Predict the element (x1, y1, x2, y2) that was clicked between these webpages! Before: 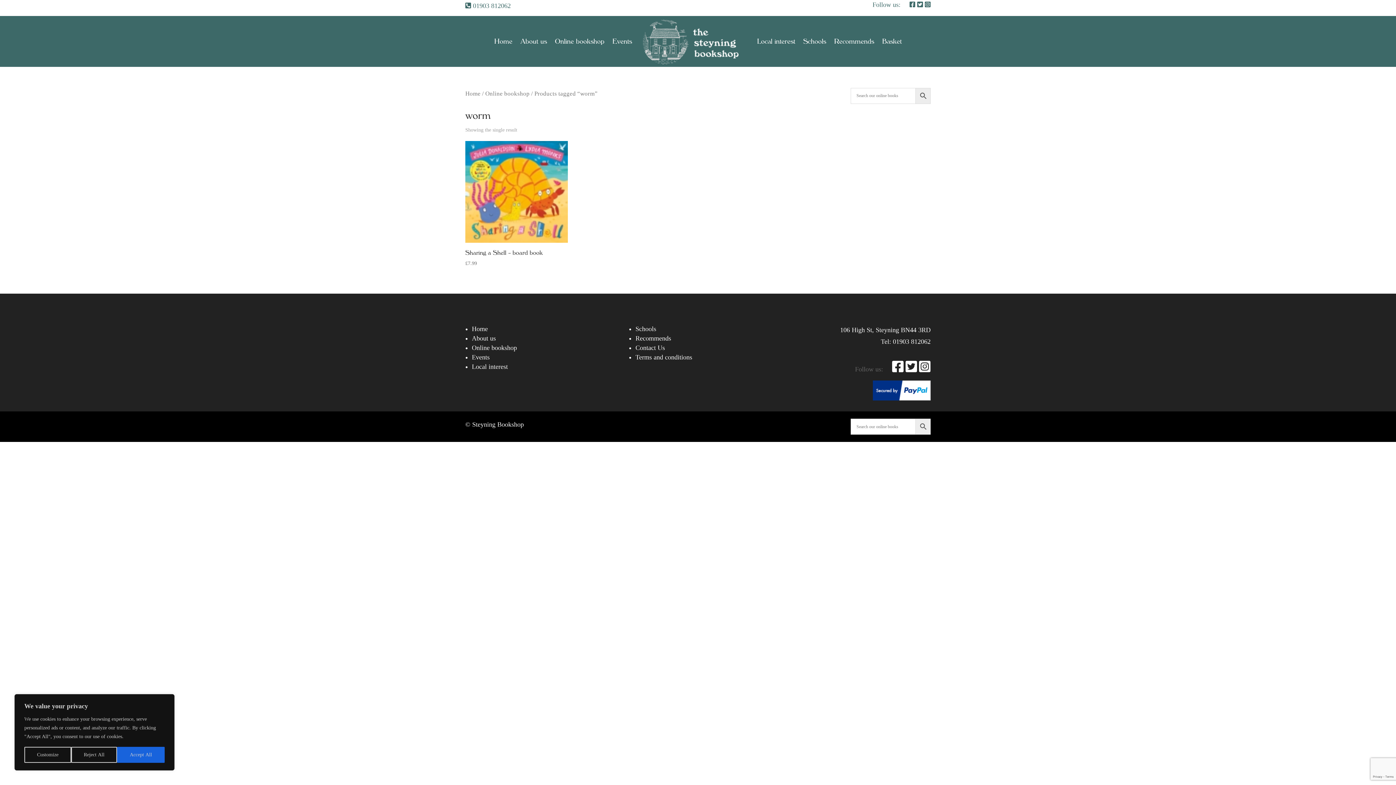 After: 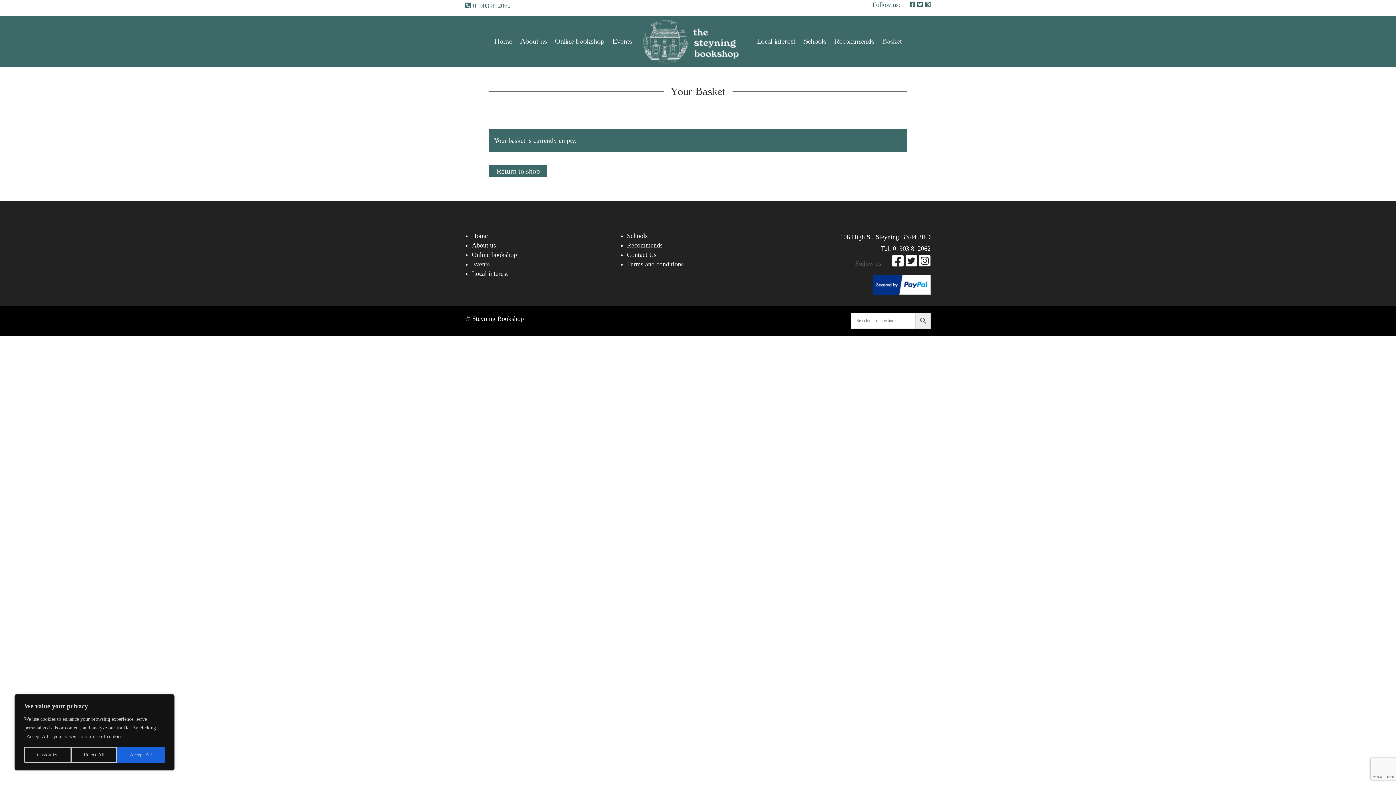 Action: label: Basket bbox: (882, 16, 902, 66)